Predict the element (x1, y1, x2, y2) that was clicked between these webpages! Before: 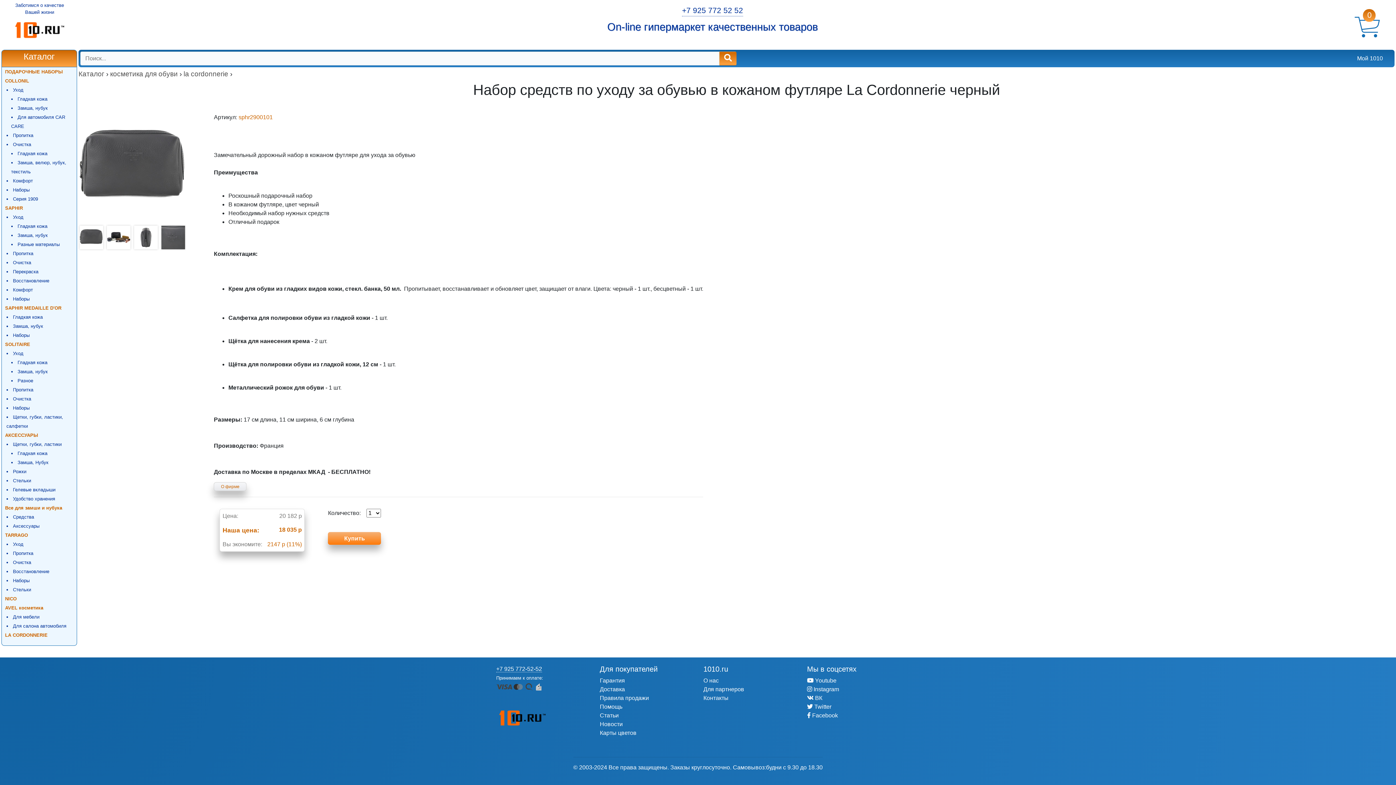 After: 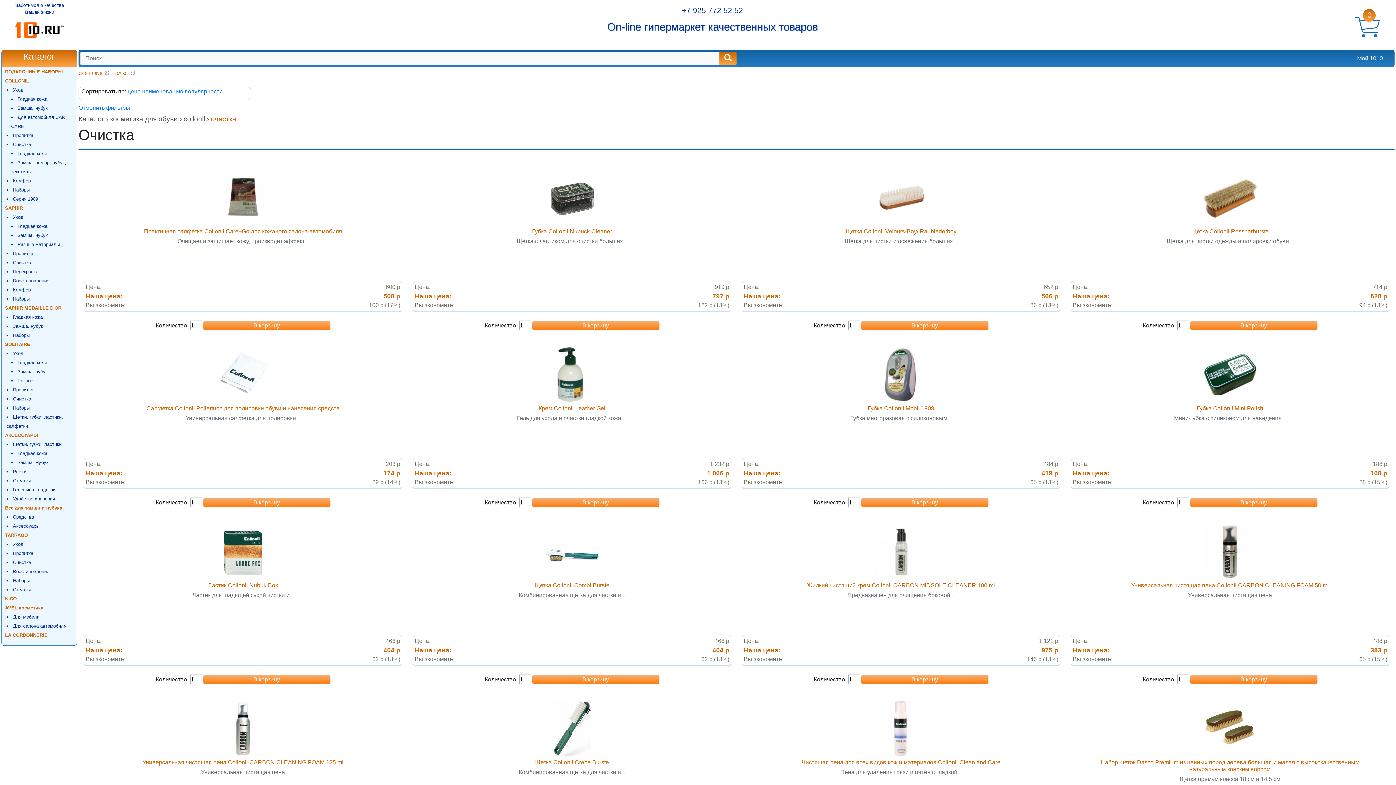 Action: bbox: (6, 140, 74, 149) label: Очистка